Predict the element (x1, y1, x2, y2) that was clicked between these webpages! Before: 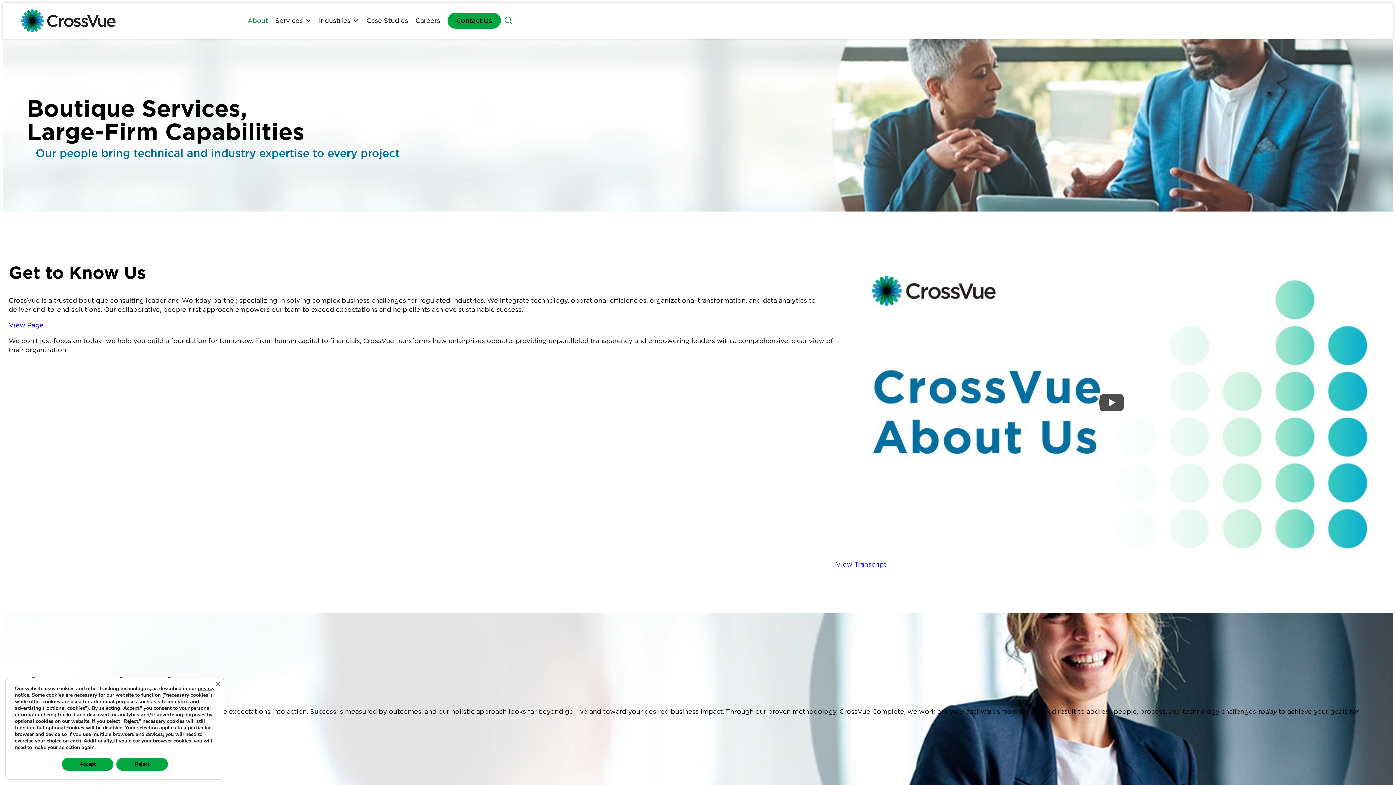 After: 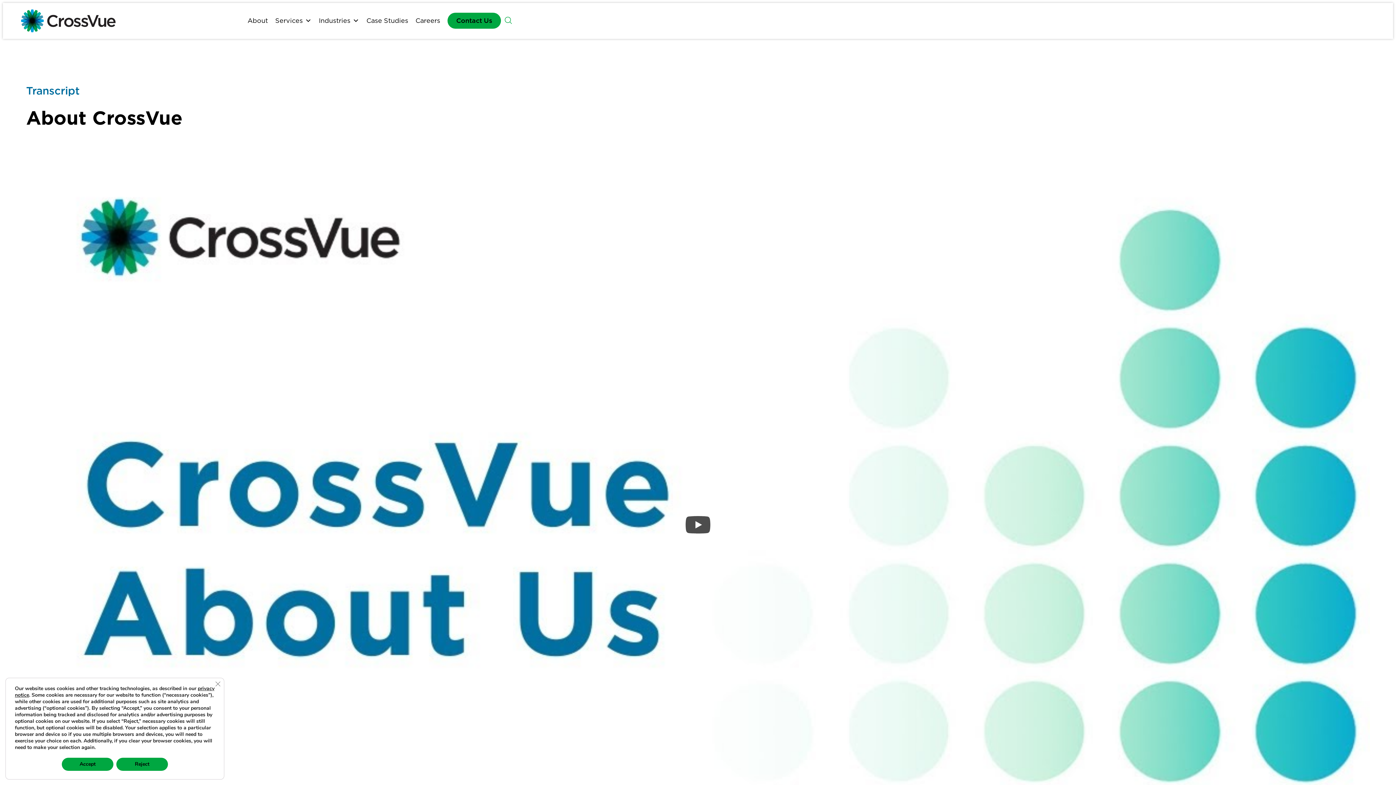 Action: label: View Transcript bbox: (836, 560, 886, 568)